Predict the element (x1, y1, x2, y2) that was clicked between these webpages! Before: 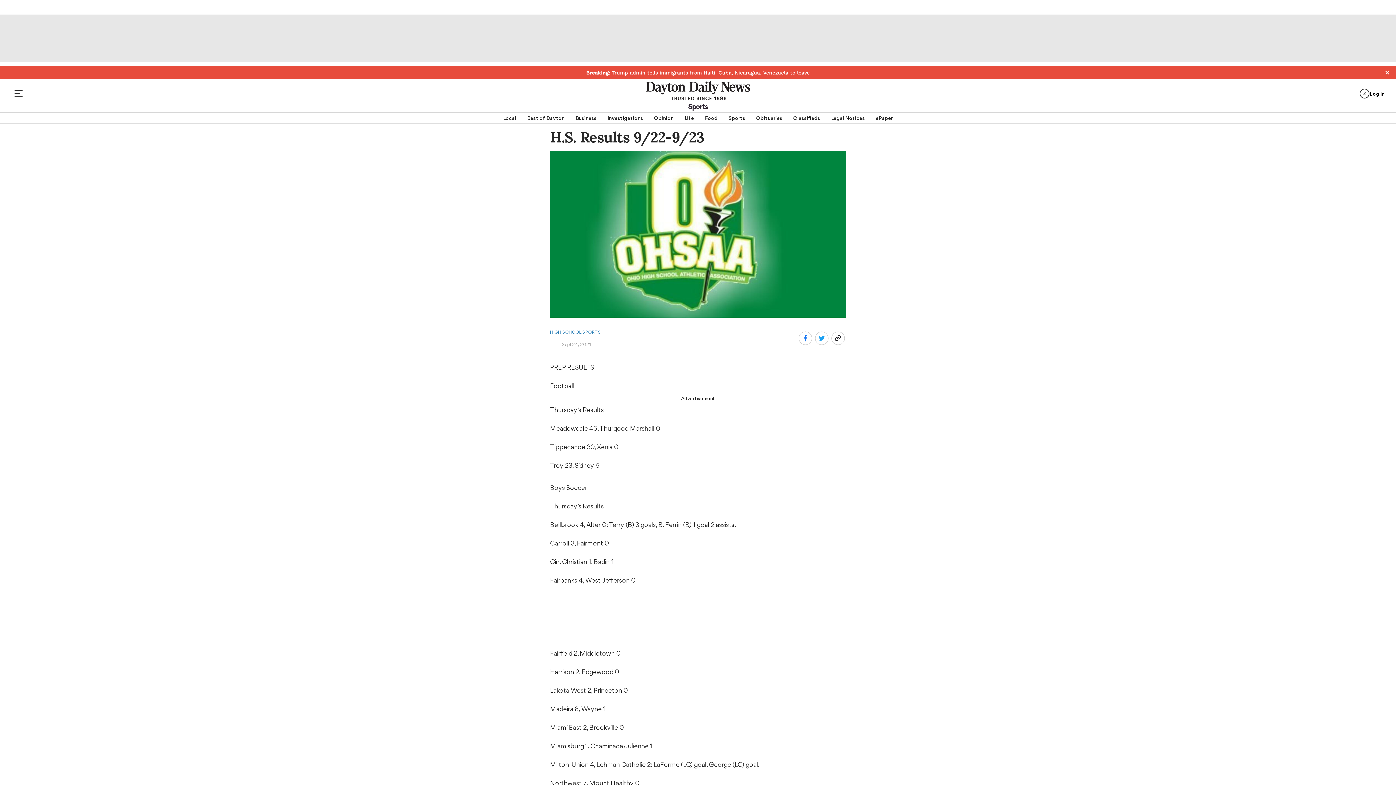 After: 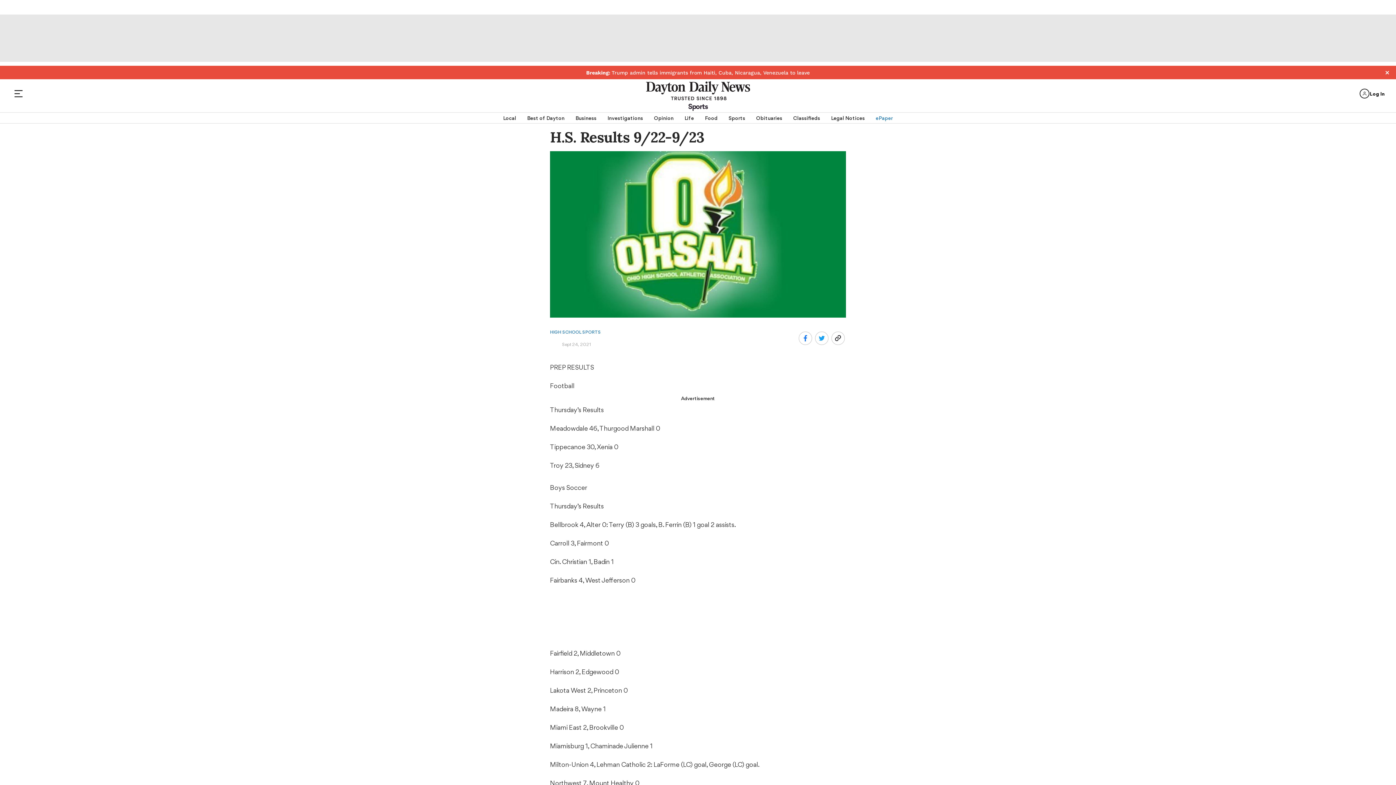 Action: bbox: (876, 112, 893, 123) label: ePaper